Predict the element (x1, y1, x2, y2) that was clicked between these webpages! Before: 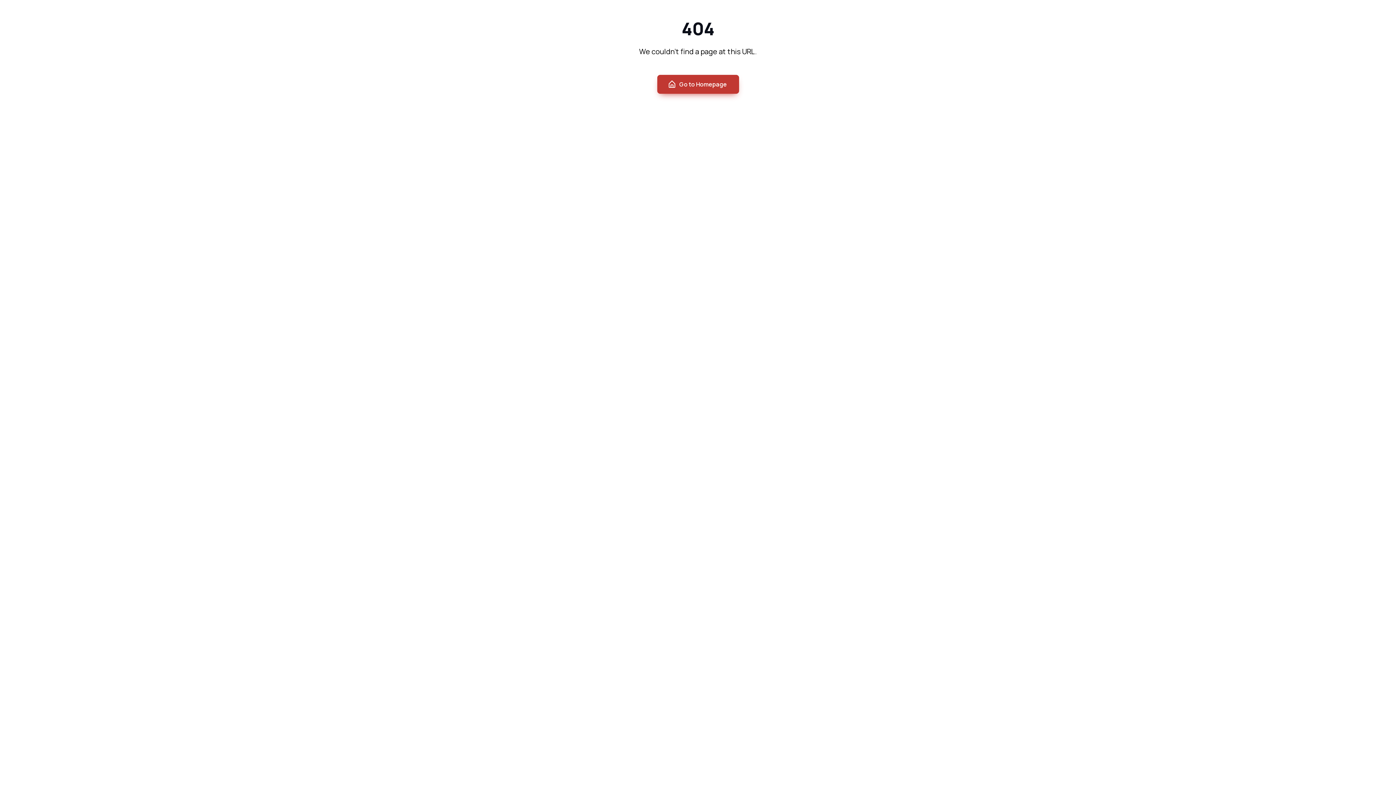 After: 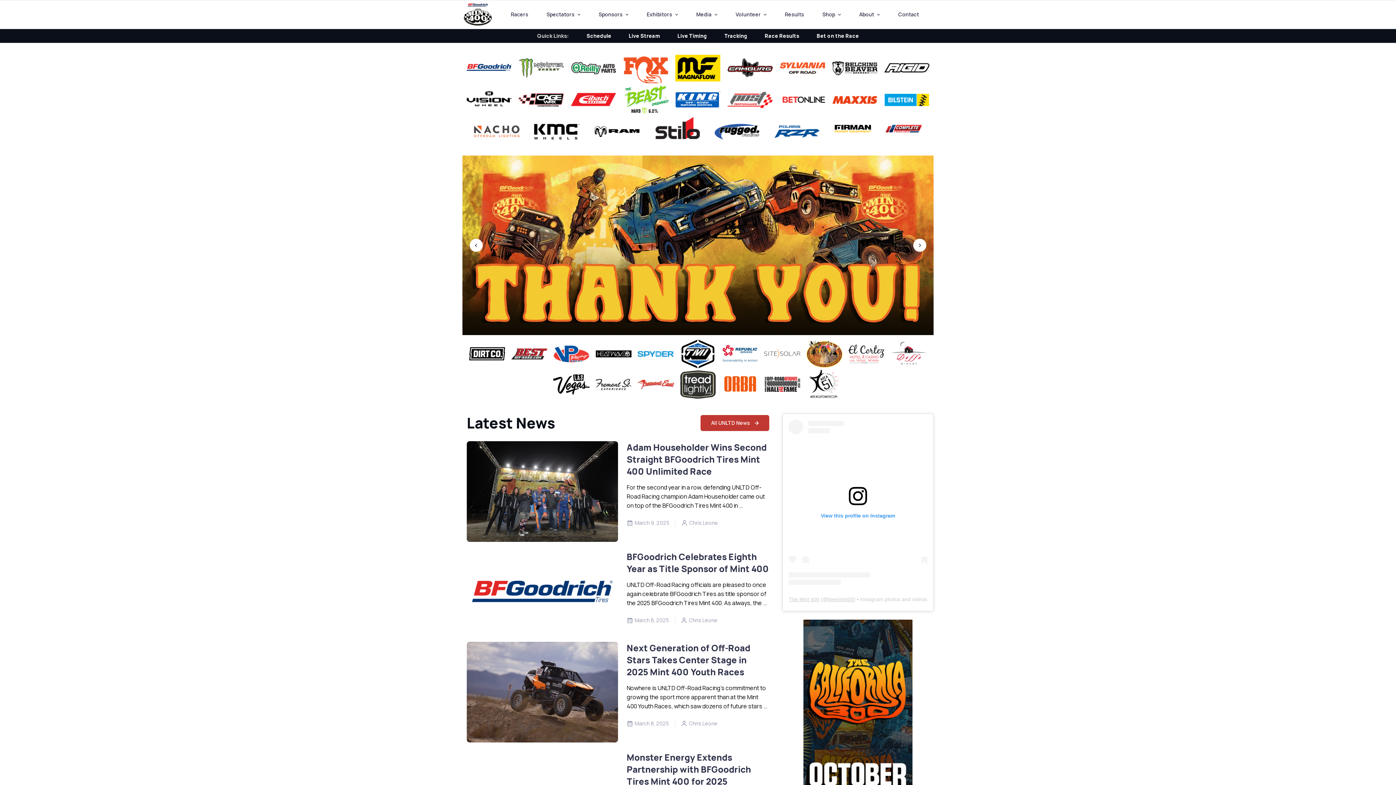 Action: bbox: (657, 74, 739, 93) label: Go to Homepage